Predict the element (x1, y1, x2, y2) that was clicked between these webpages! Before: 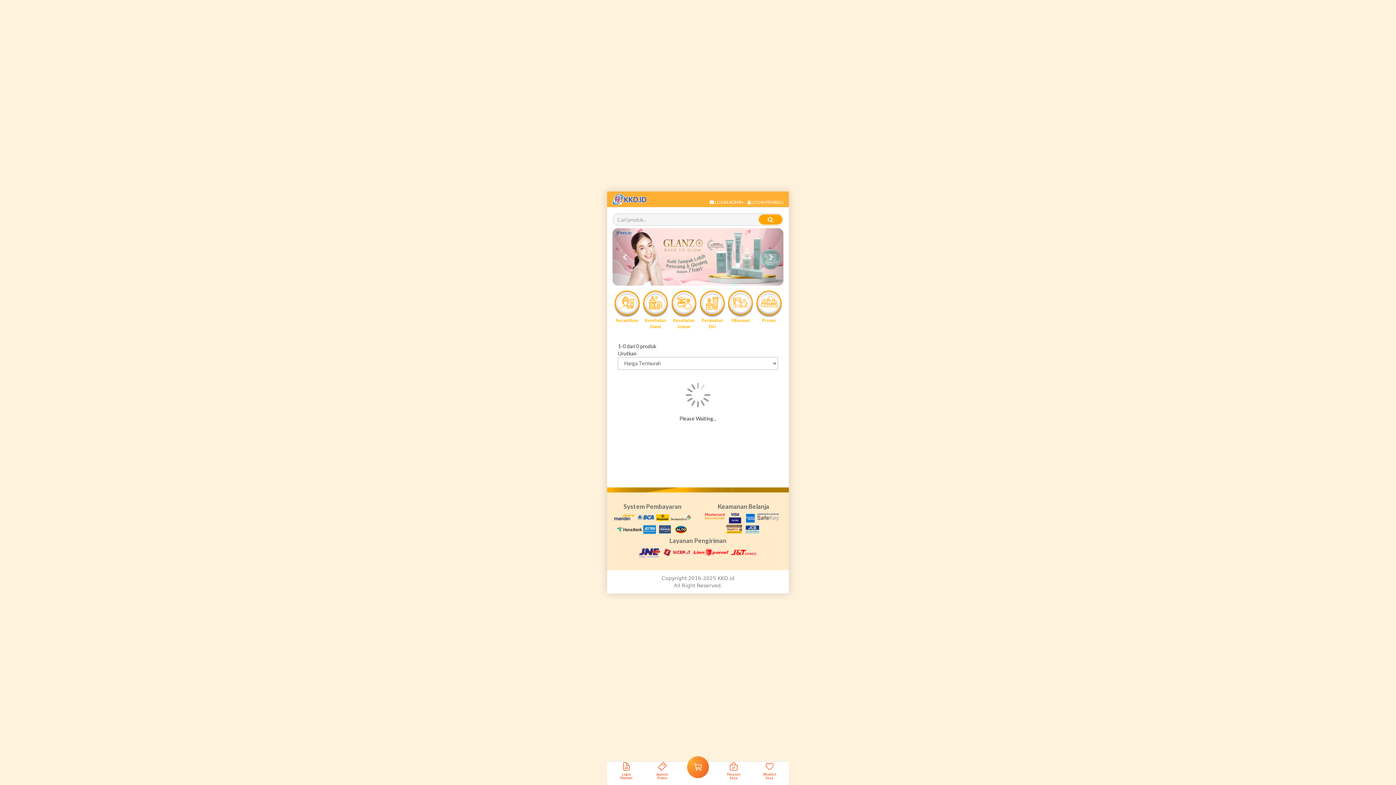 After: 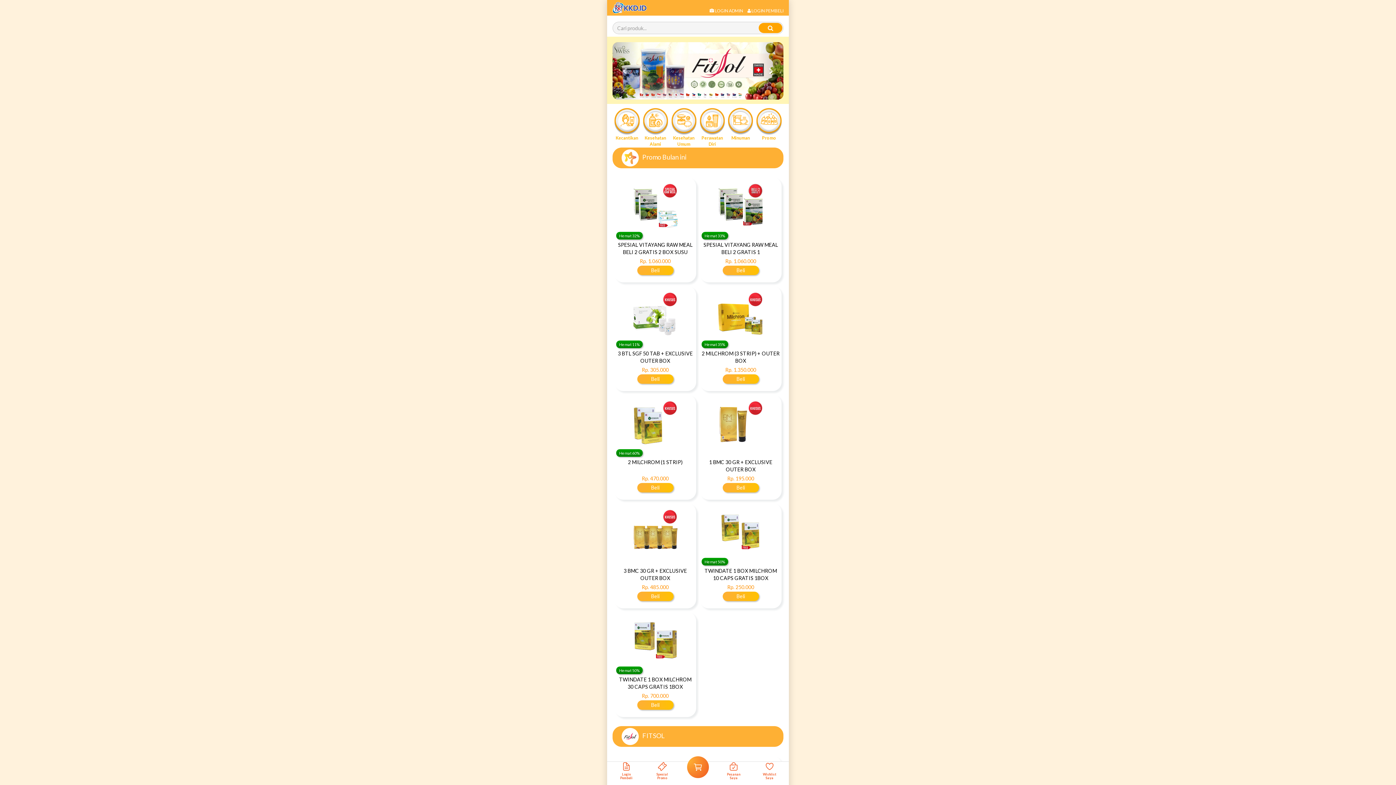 Action: bbox: (680, 763, 716, 784)